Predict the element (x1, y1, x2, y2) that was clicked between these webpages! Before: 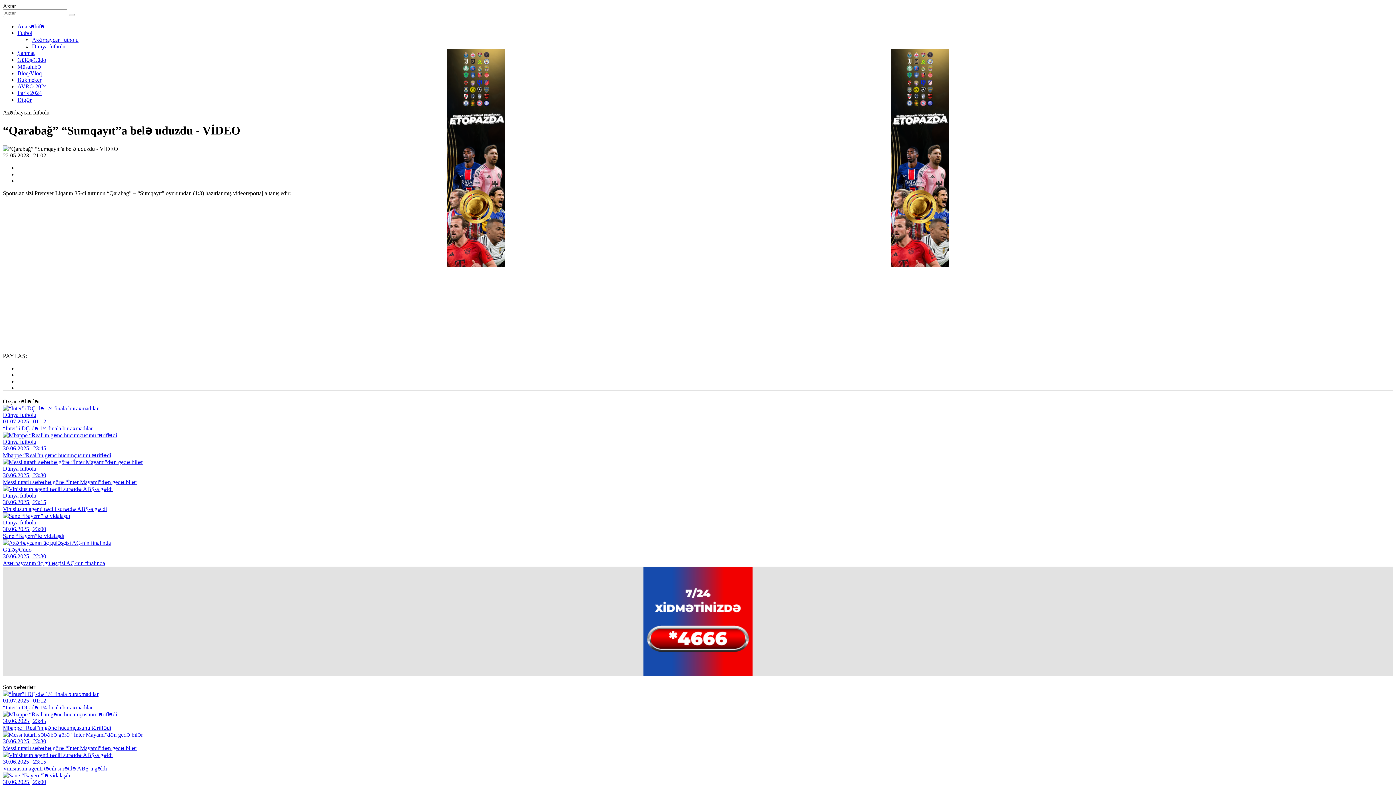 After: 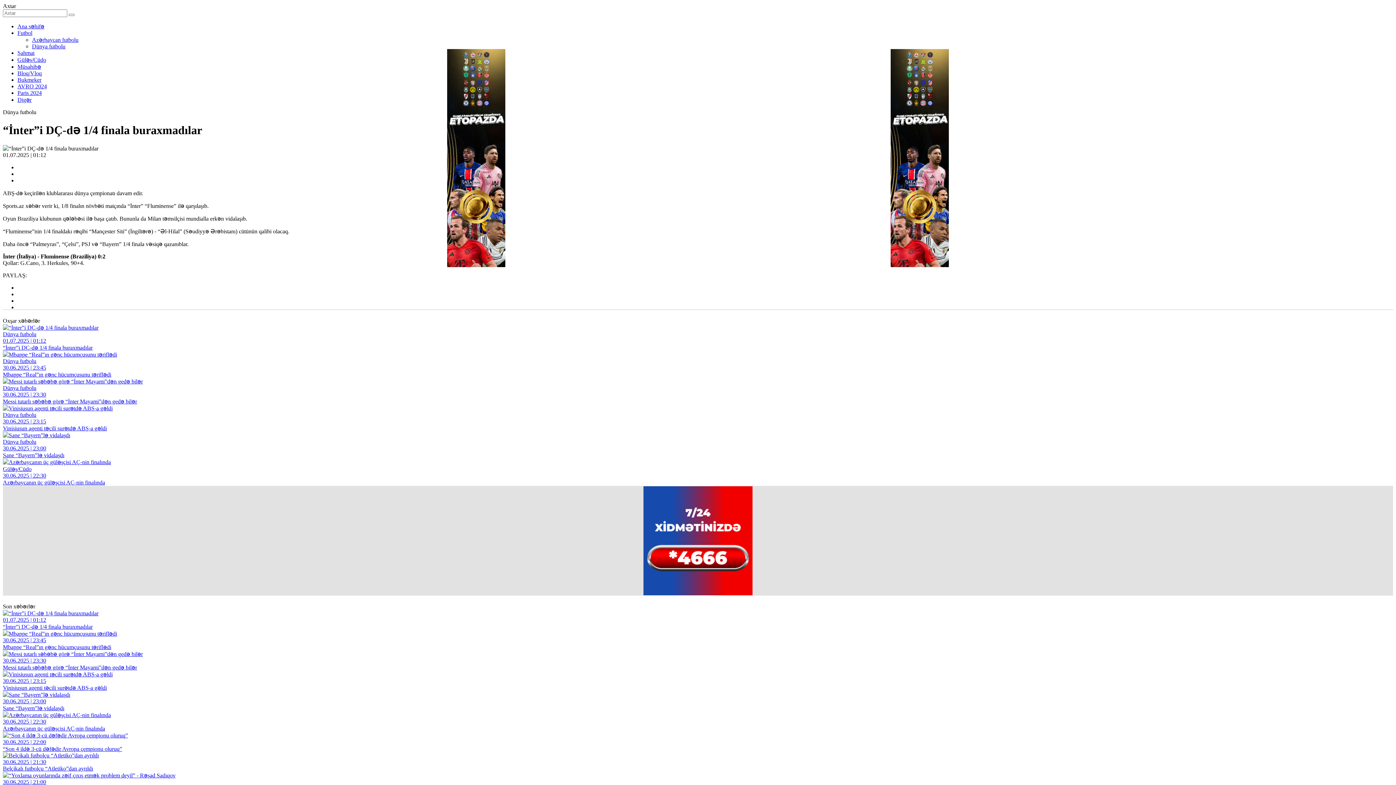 Action: bbox: (2, 690, 1393, 711) label: 01.07.2025 | 01:12
“İnter”i DÇ-də 1/4 finala buraxmadılar